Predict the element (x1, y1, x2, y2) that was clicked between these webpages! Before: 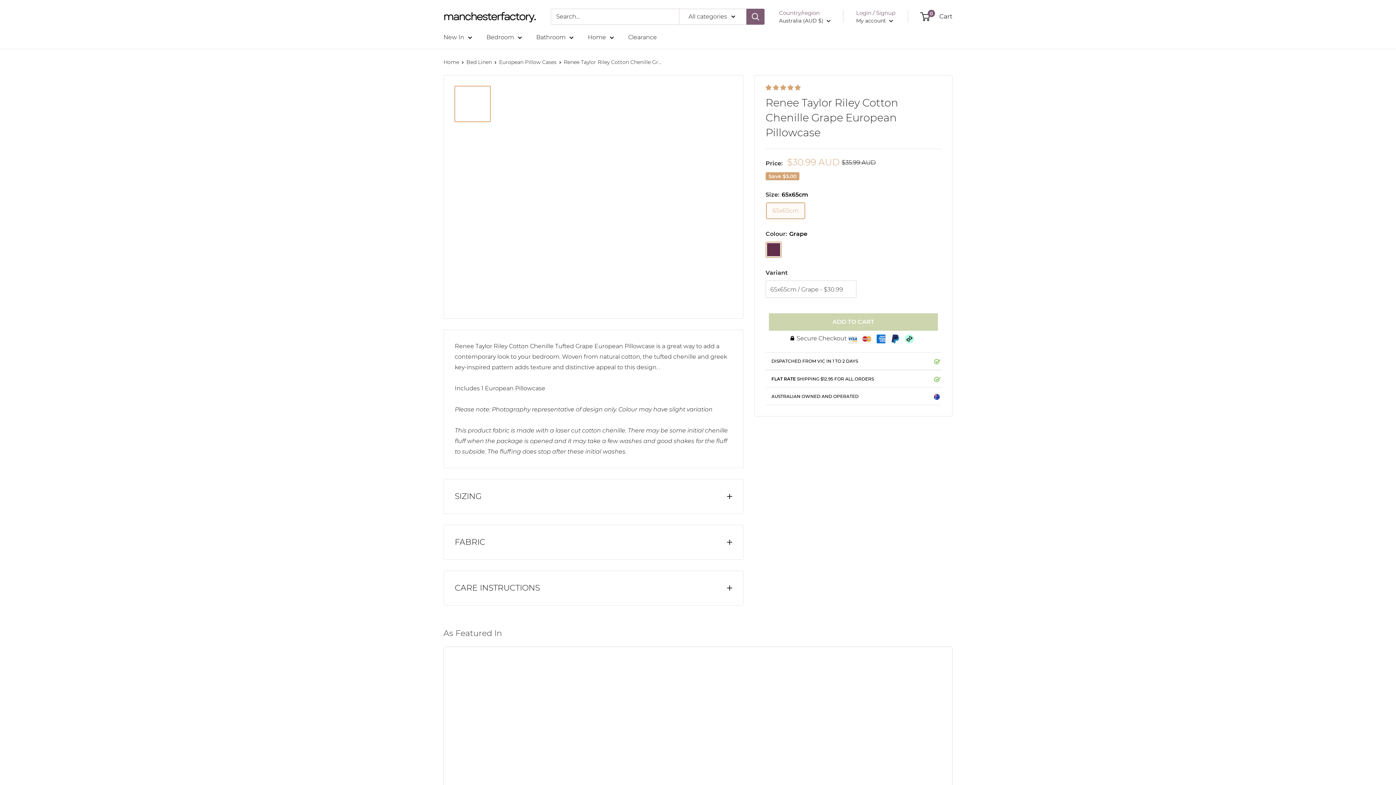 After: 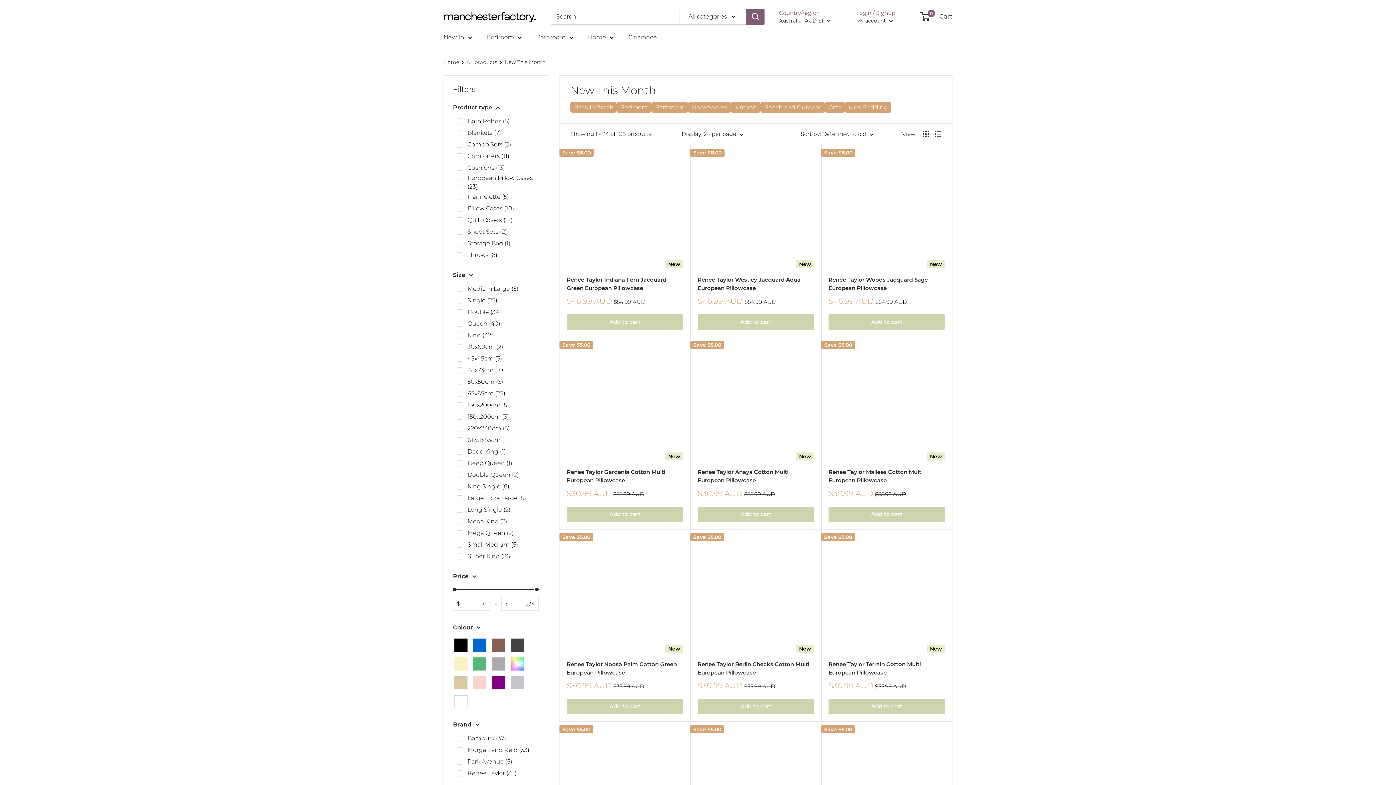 Action: label: New In bbox: (443, 32, 472, 42)